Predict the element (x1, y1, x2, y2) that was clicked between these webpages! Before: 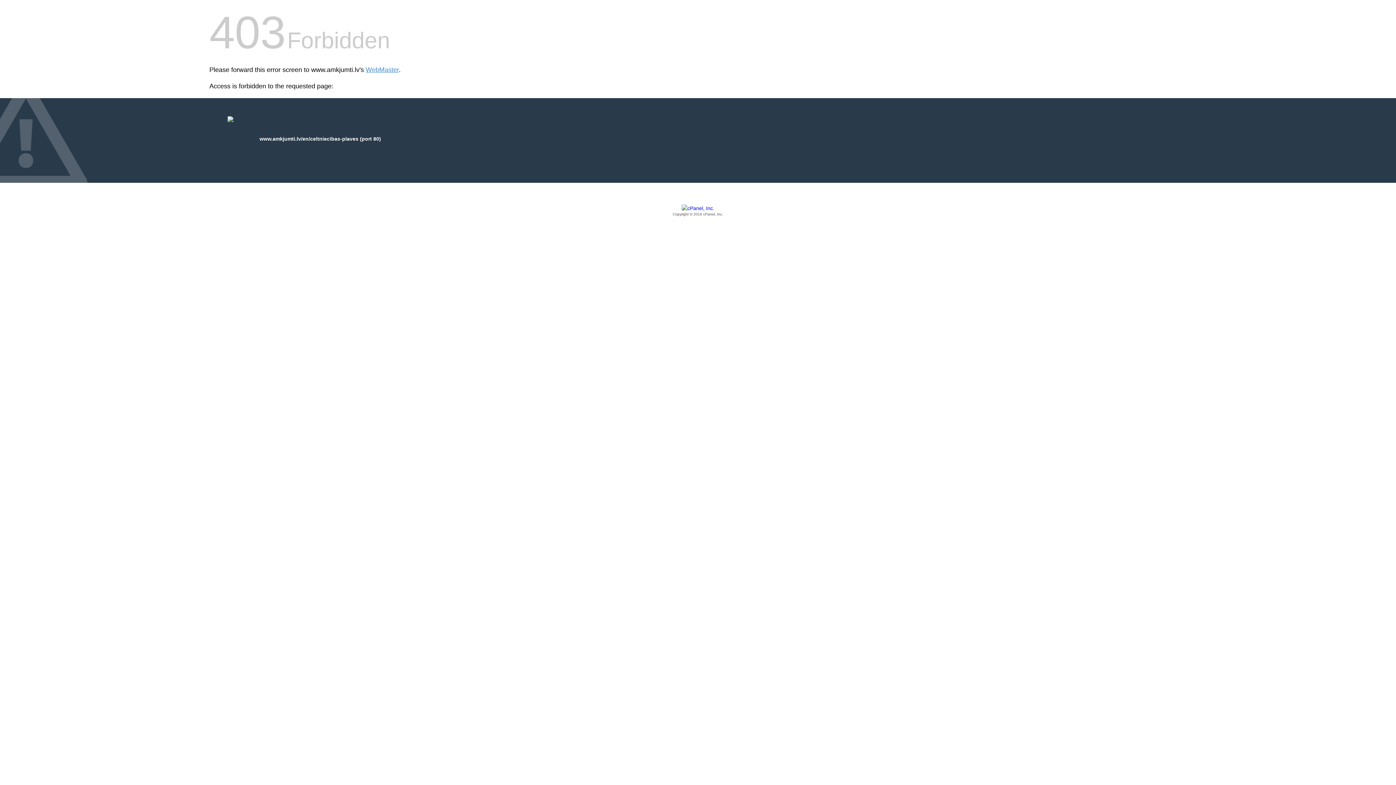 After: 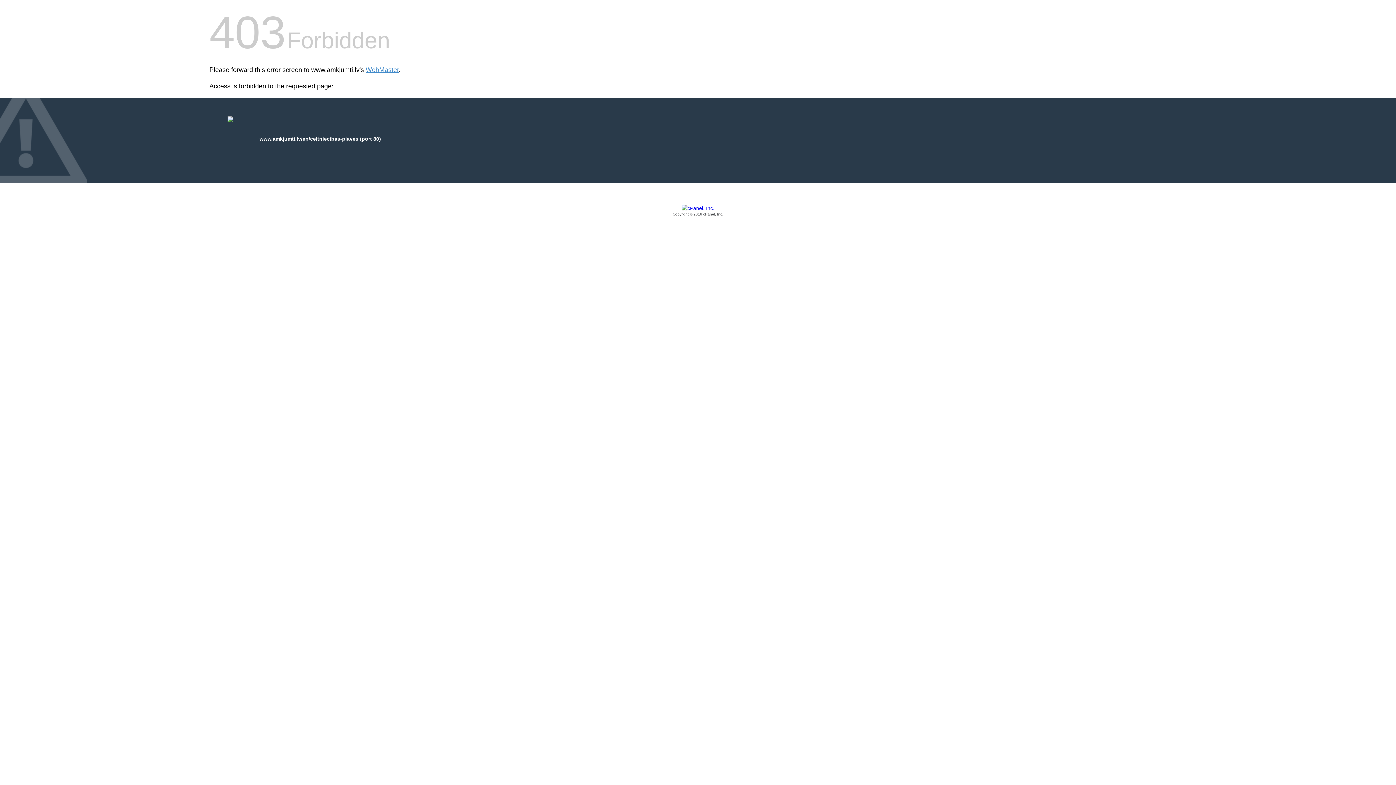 Action: label: Copyright © 2016 cPanel, Inc. bbox: (209, 205, 1186, 217)